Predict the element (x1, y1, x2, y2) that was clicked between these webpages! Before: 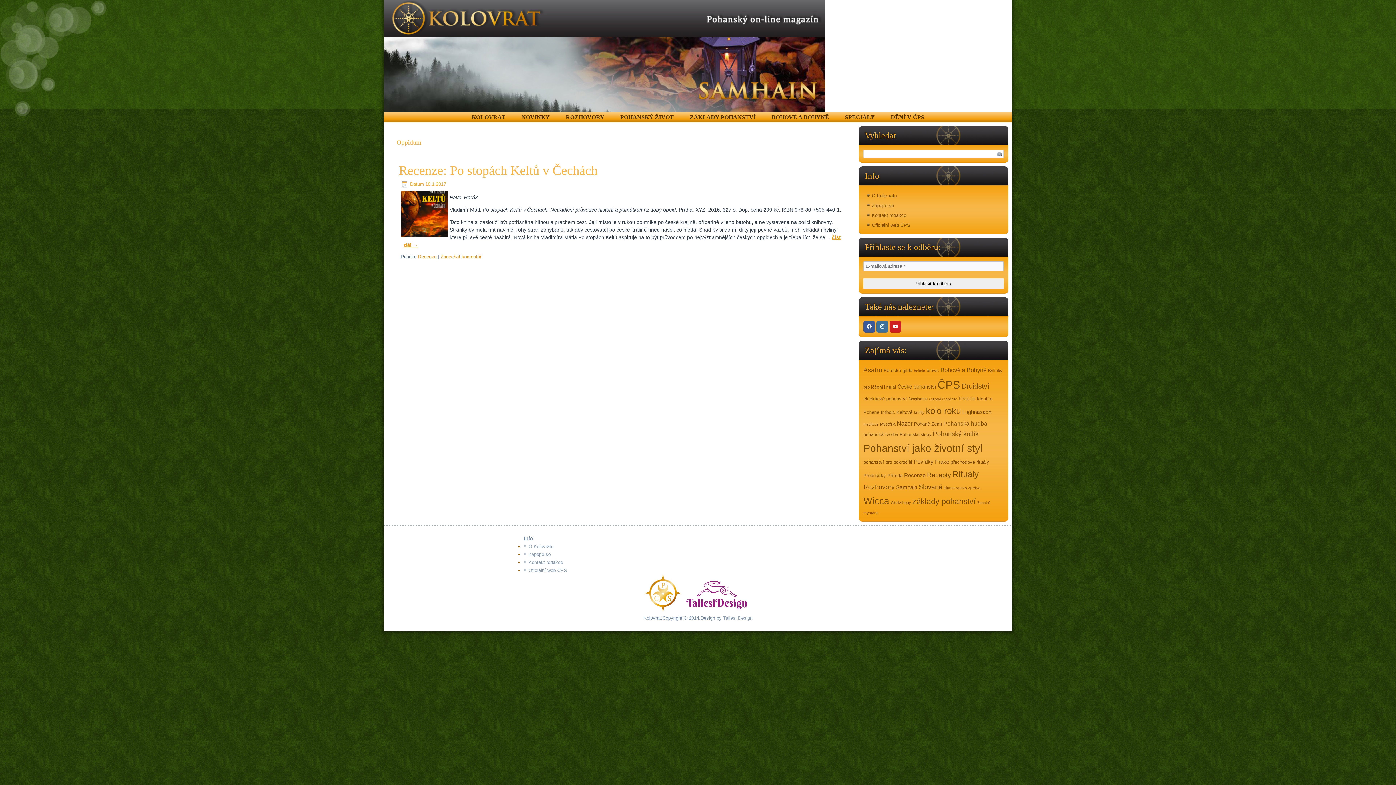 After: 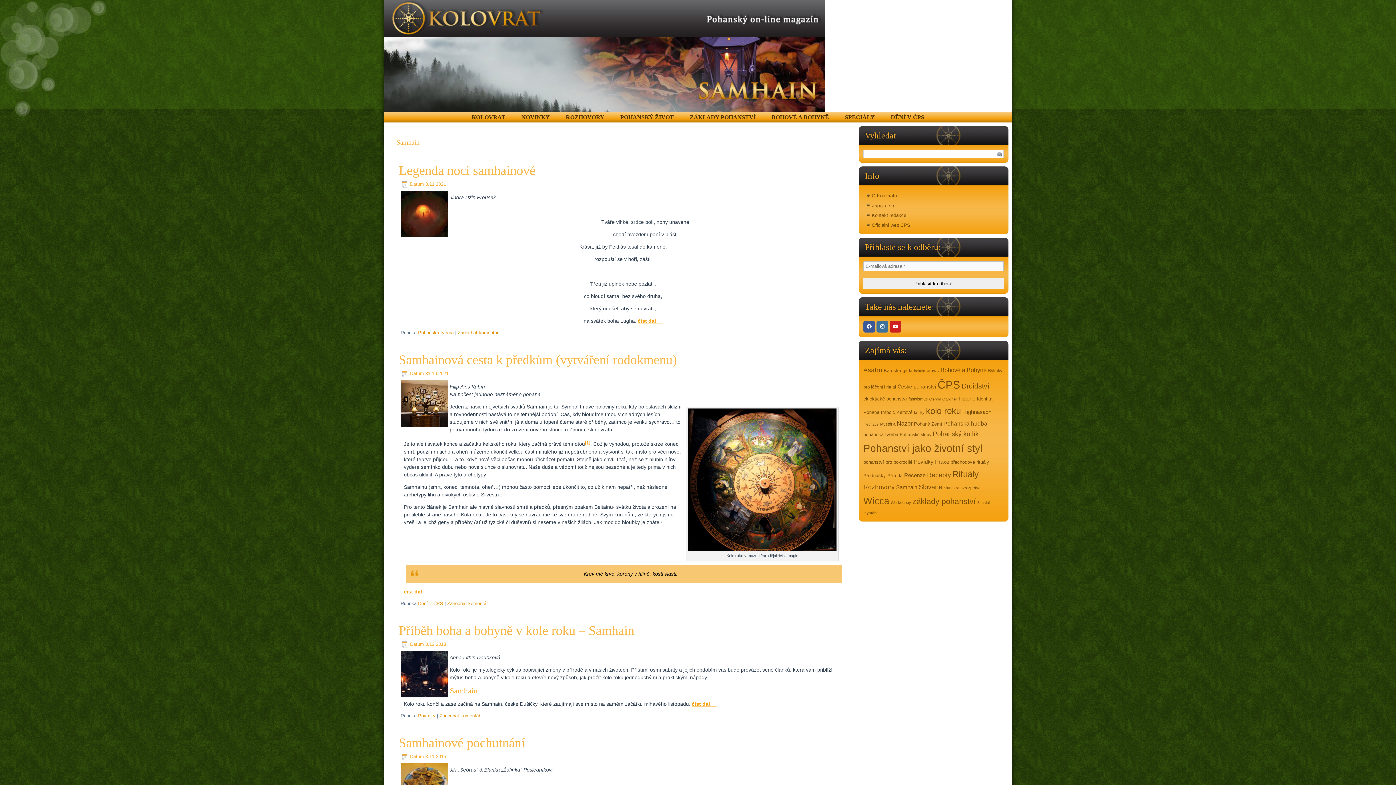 Action: bbox: (896, 484, 917, 490) label: Samhain